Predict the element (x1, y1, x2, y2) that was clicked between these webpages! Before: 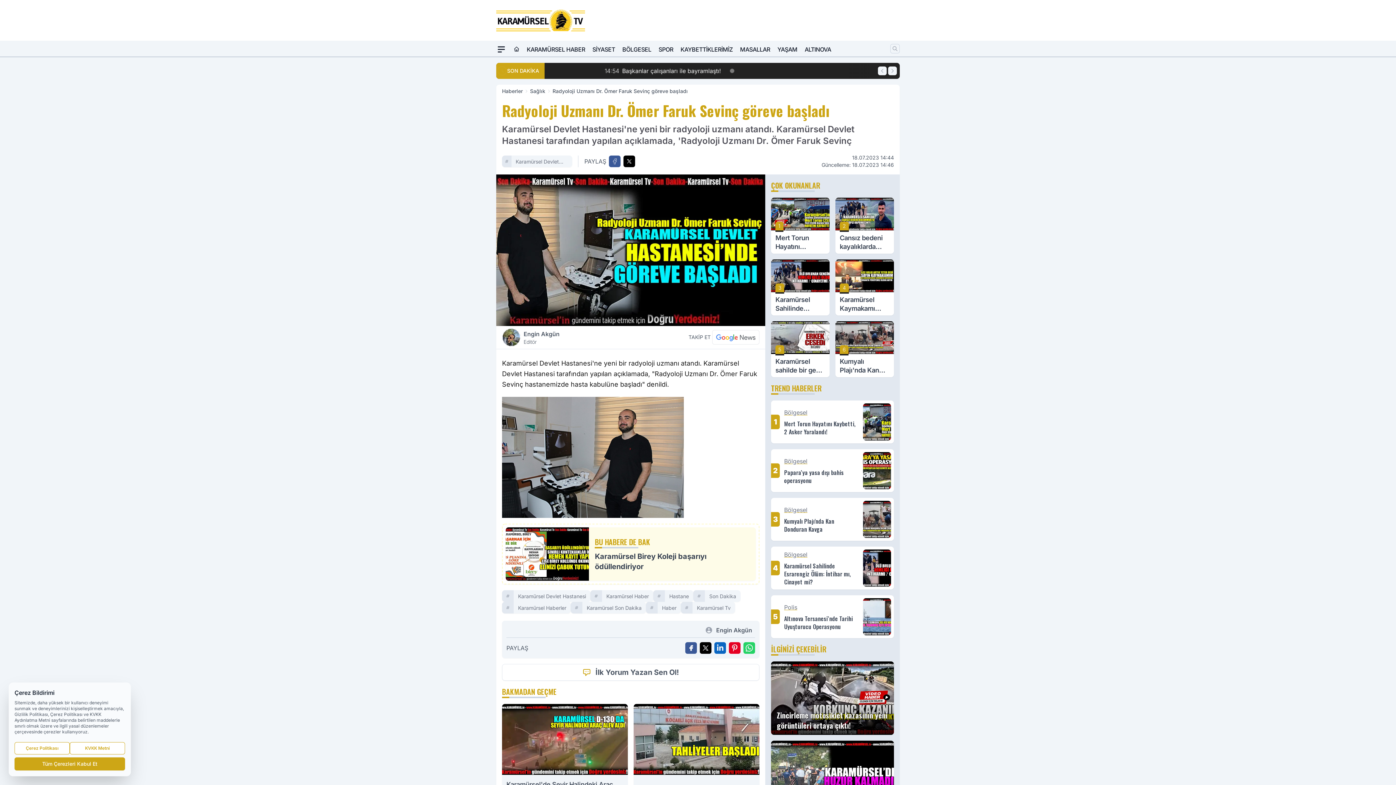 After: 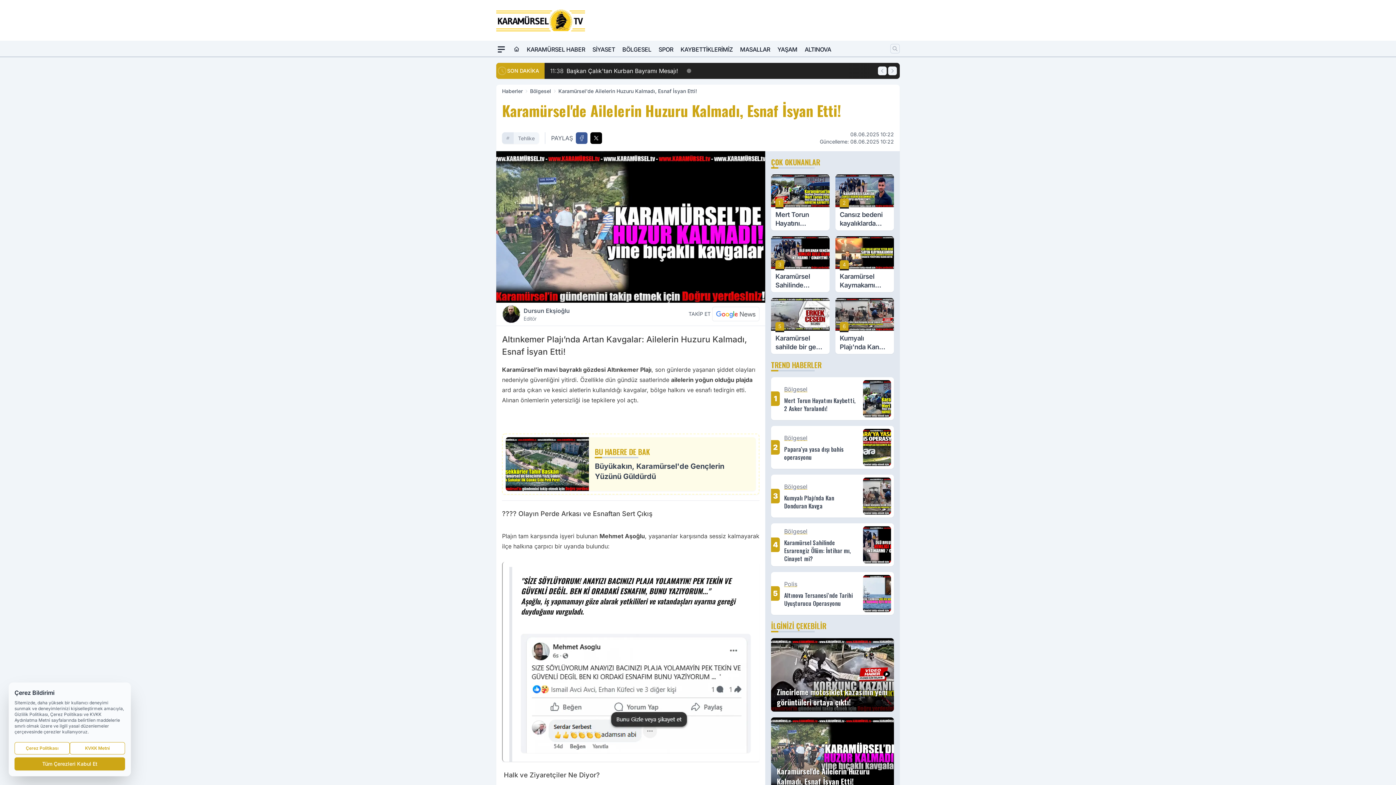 Action: bbox: (614, 62, 941, 78) label: 10:22
Karamürsel'de Ailelerin Huzuru Kalmadı, Esnaf İsyan Etti!